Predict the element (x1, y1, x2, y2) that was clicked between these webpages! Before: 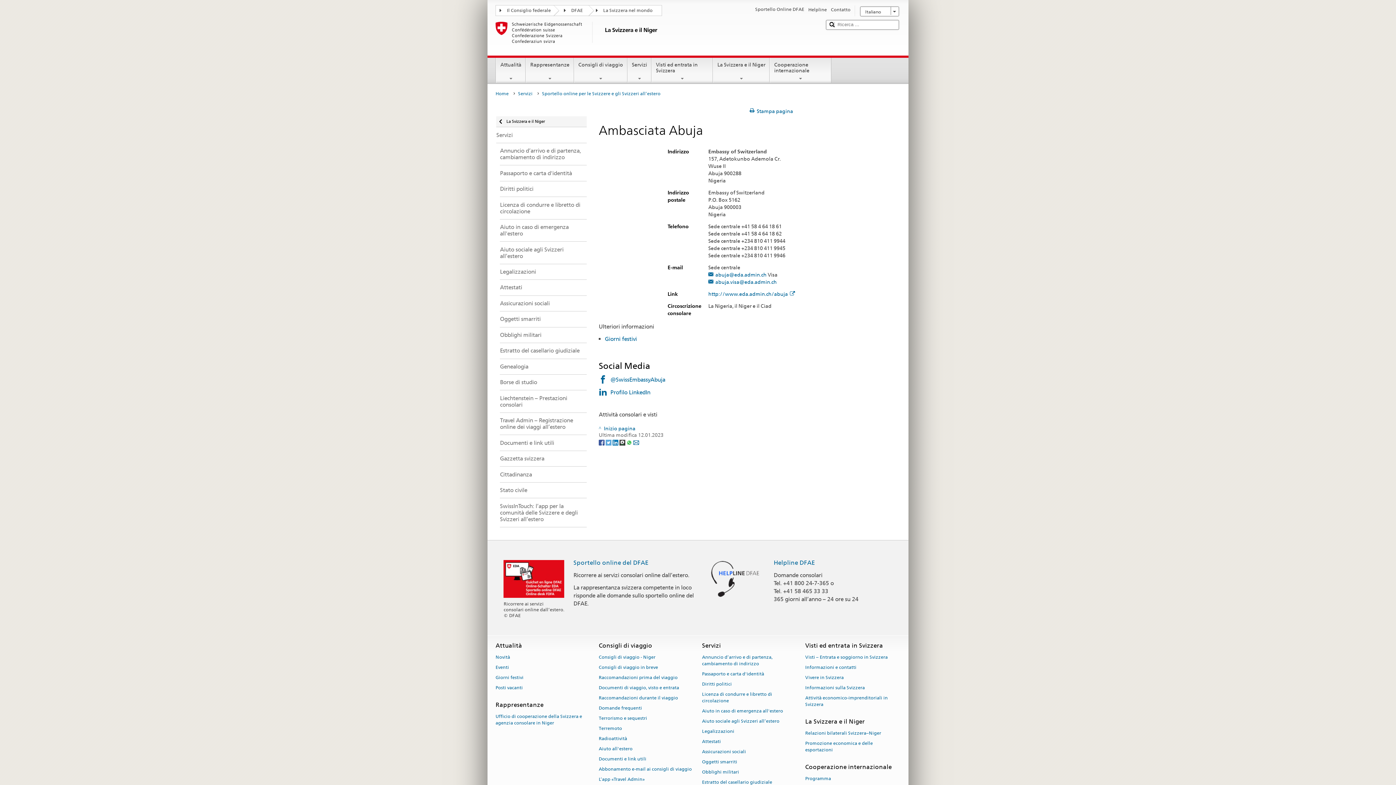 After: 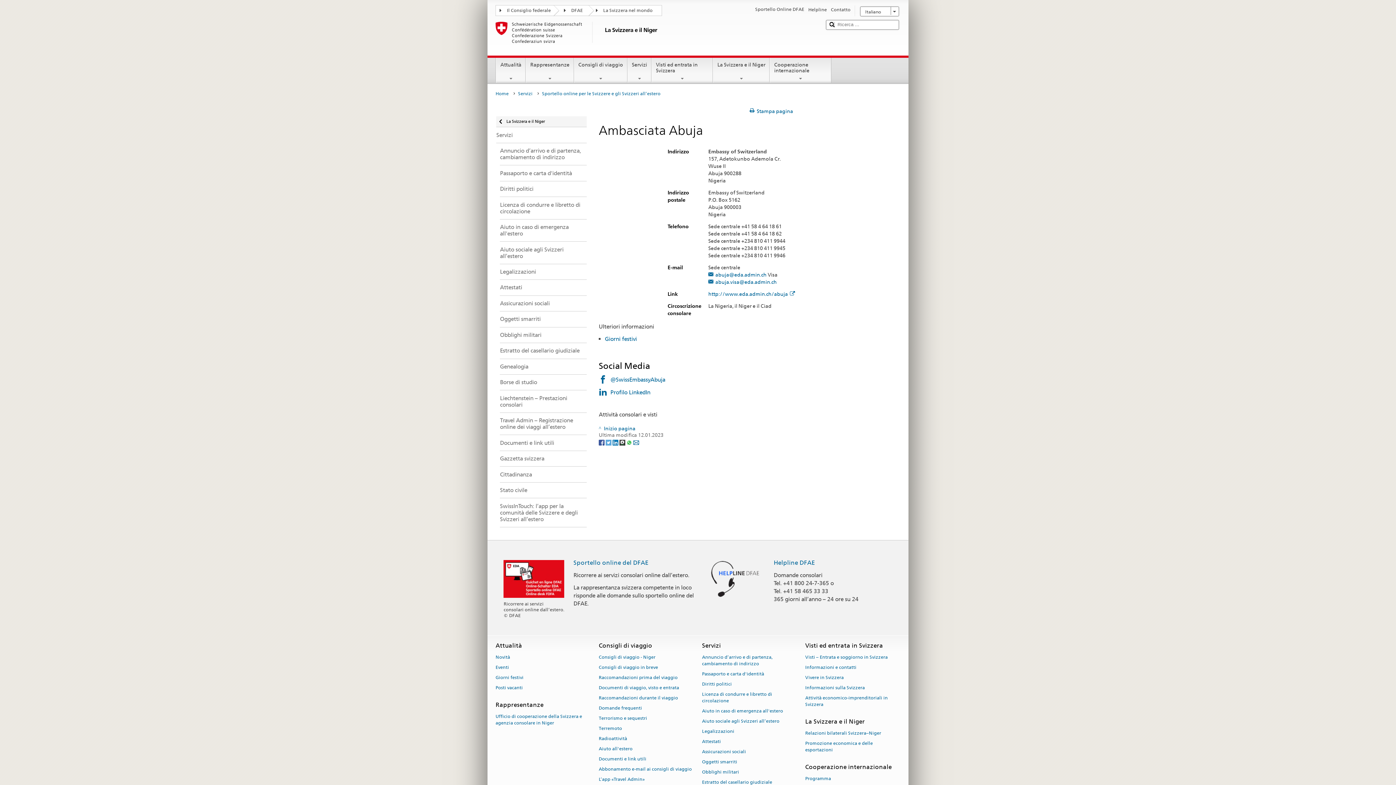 Action: bbox: (598, 439, 605, 445) label: Facebook